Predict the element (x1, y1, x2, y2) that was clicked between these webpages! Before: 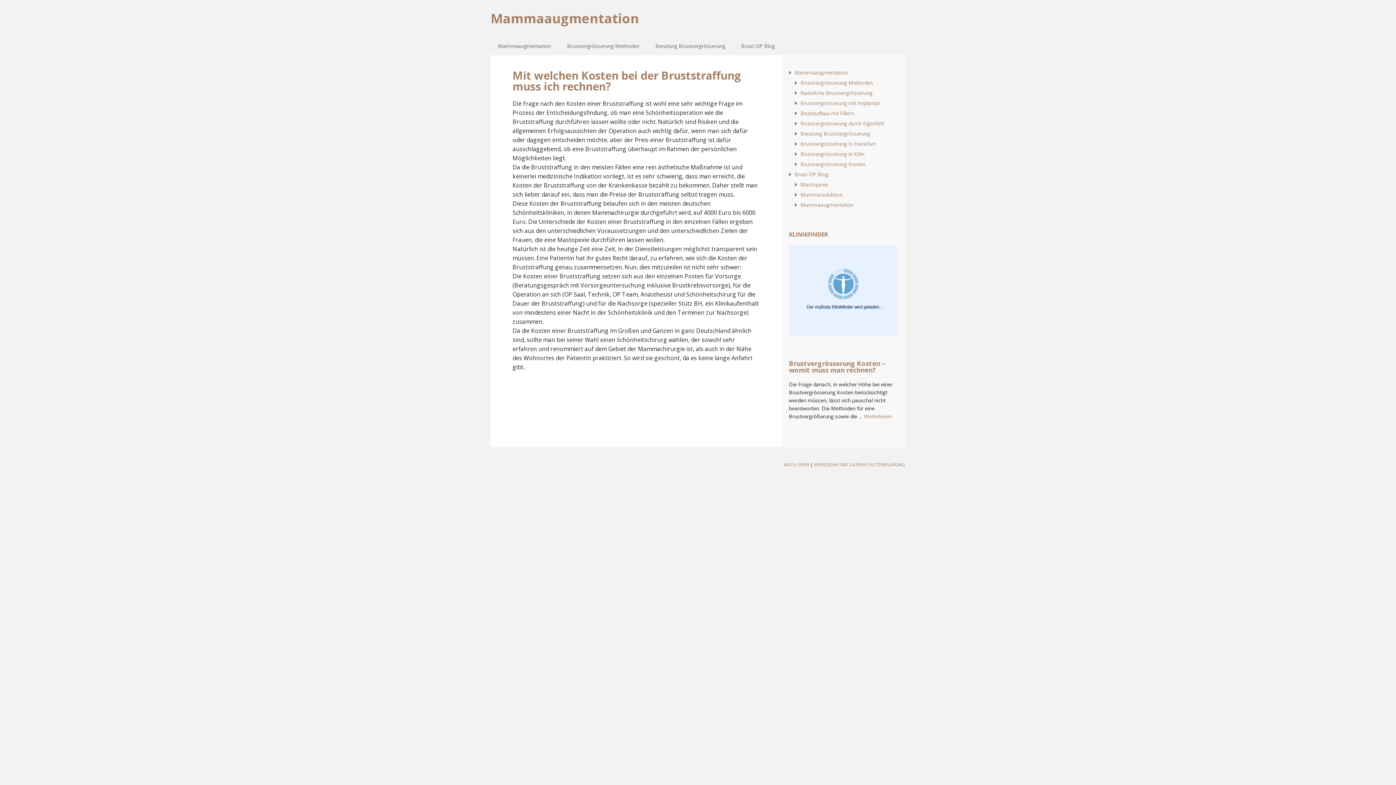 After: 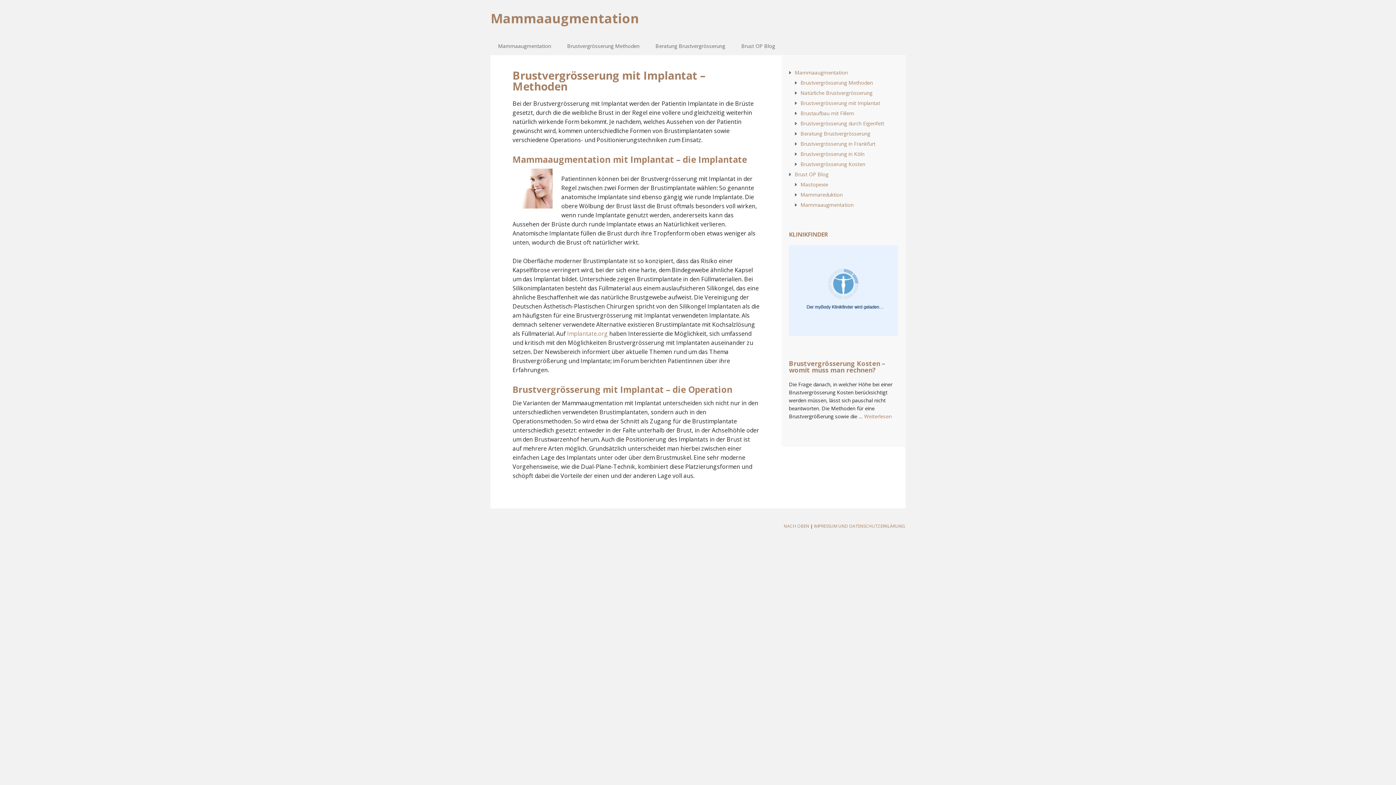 Action: bbox: (800, 99, 880, 106) label: Brustvergrösserung mit Implantat